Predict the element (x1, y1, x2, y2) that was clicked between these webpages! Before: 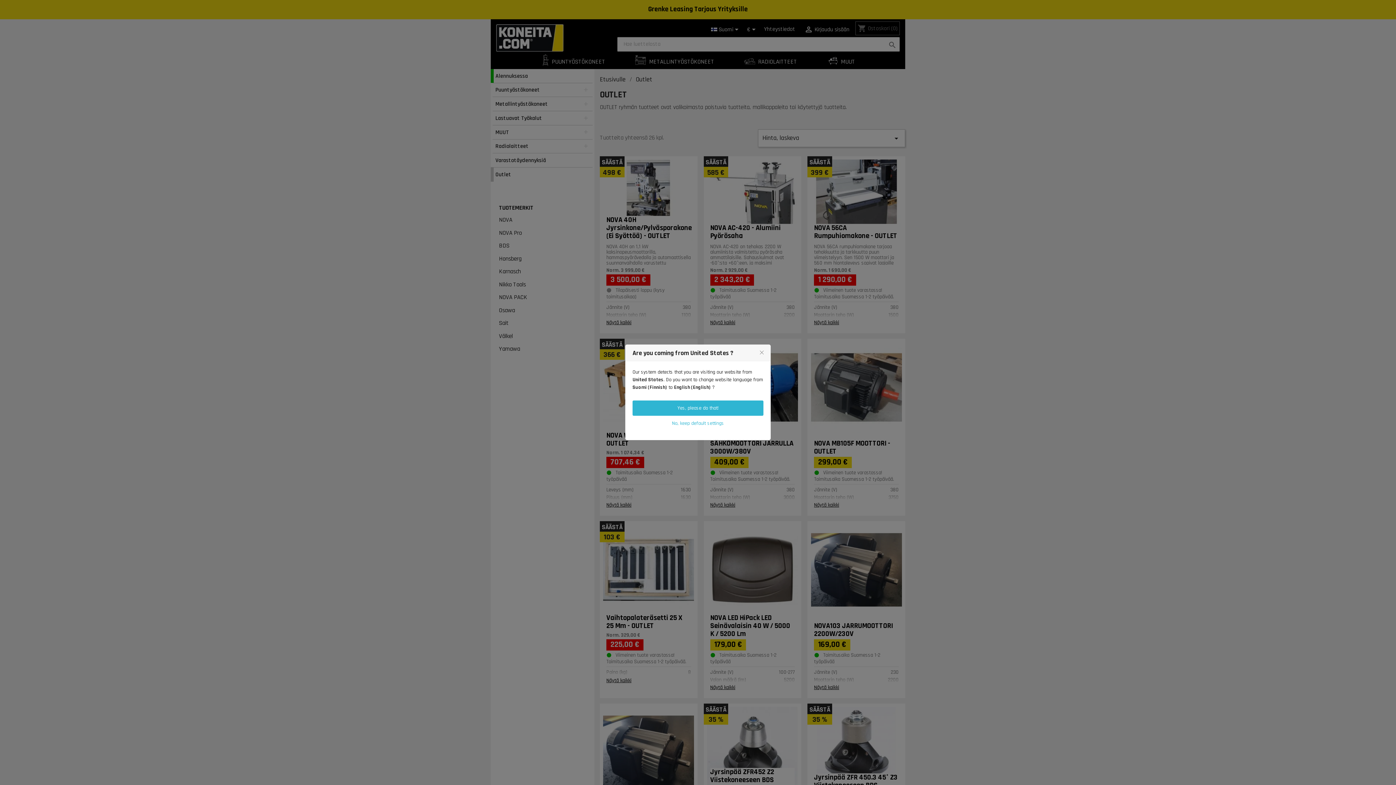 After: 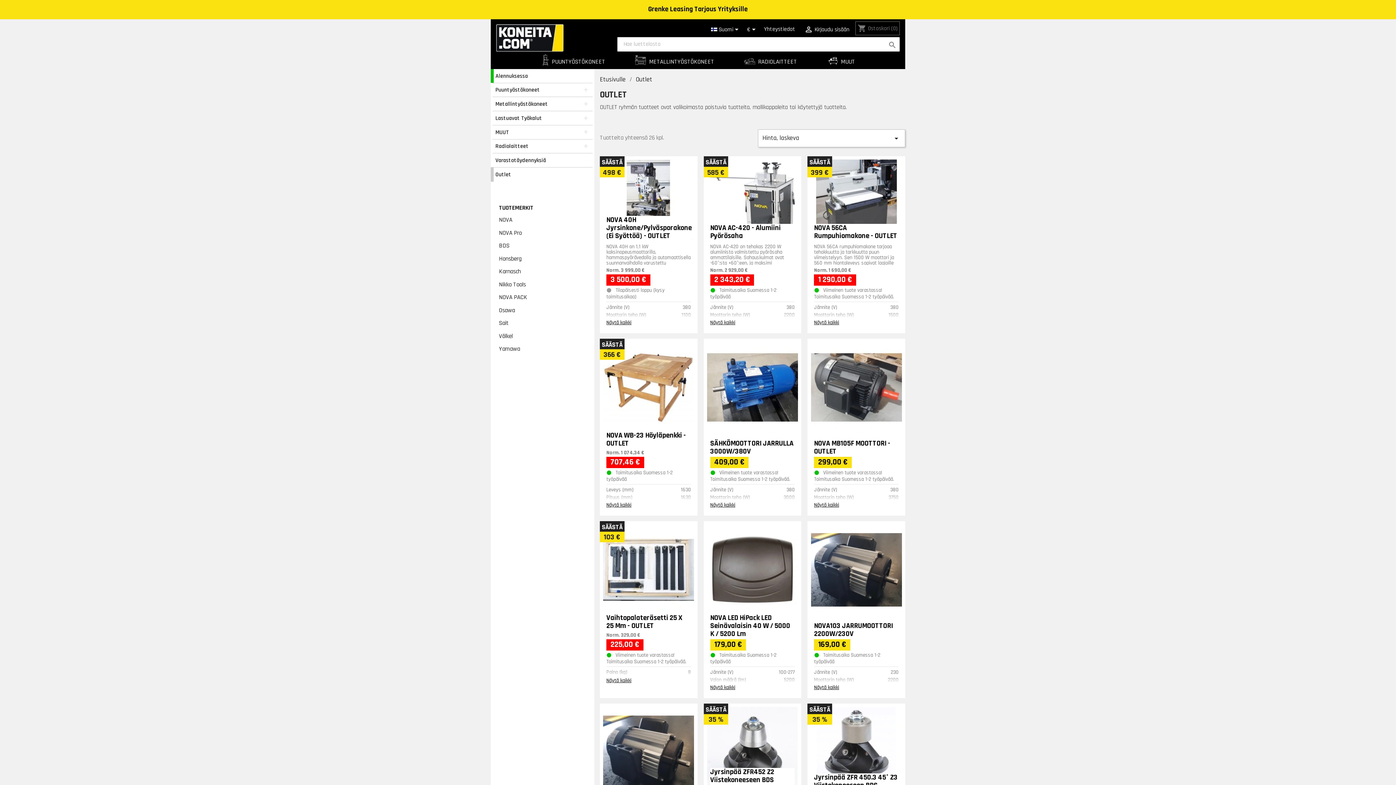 Action: label: No, keep default settings bbox: (632, 416, 763, 431)